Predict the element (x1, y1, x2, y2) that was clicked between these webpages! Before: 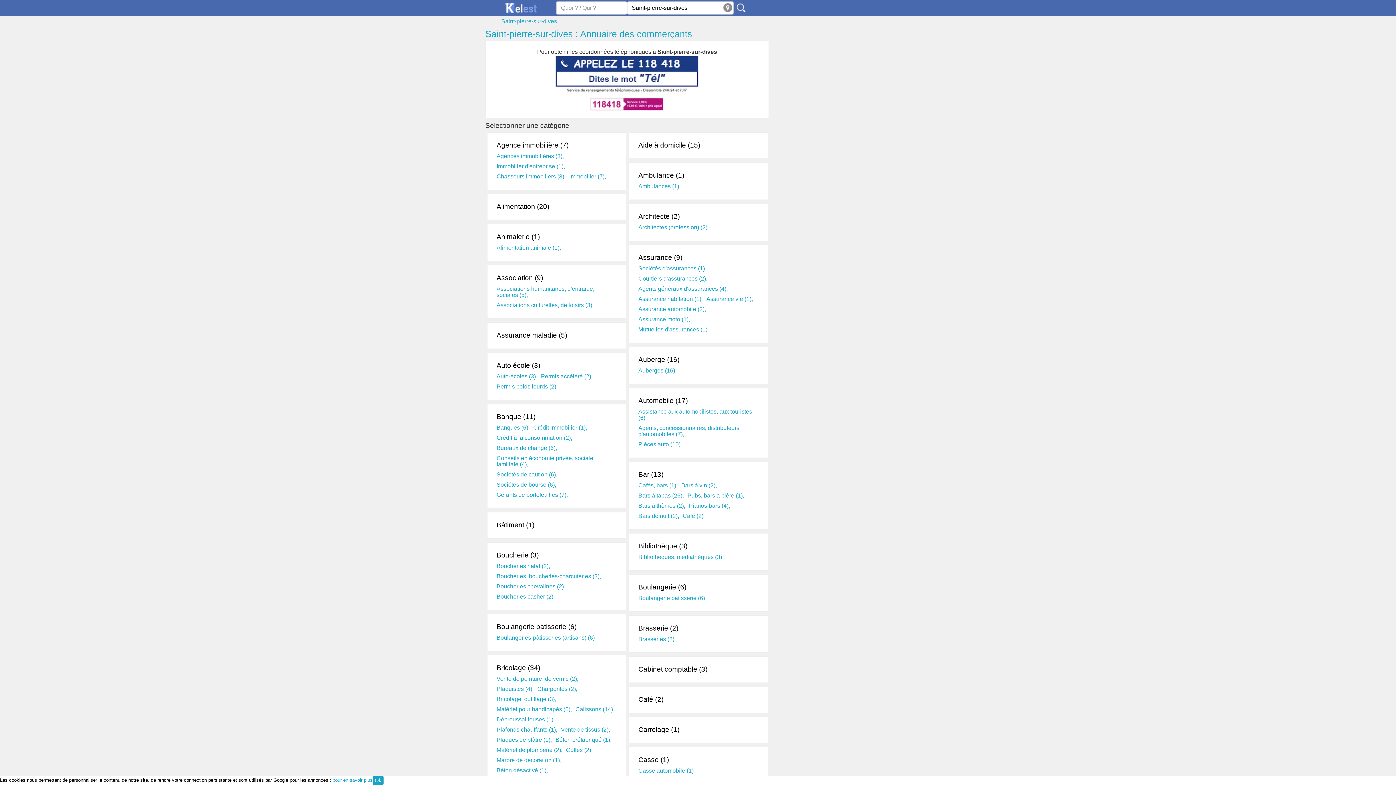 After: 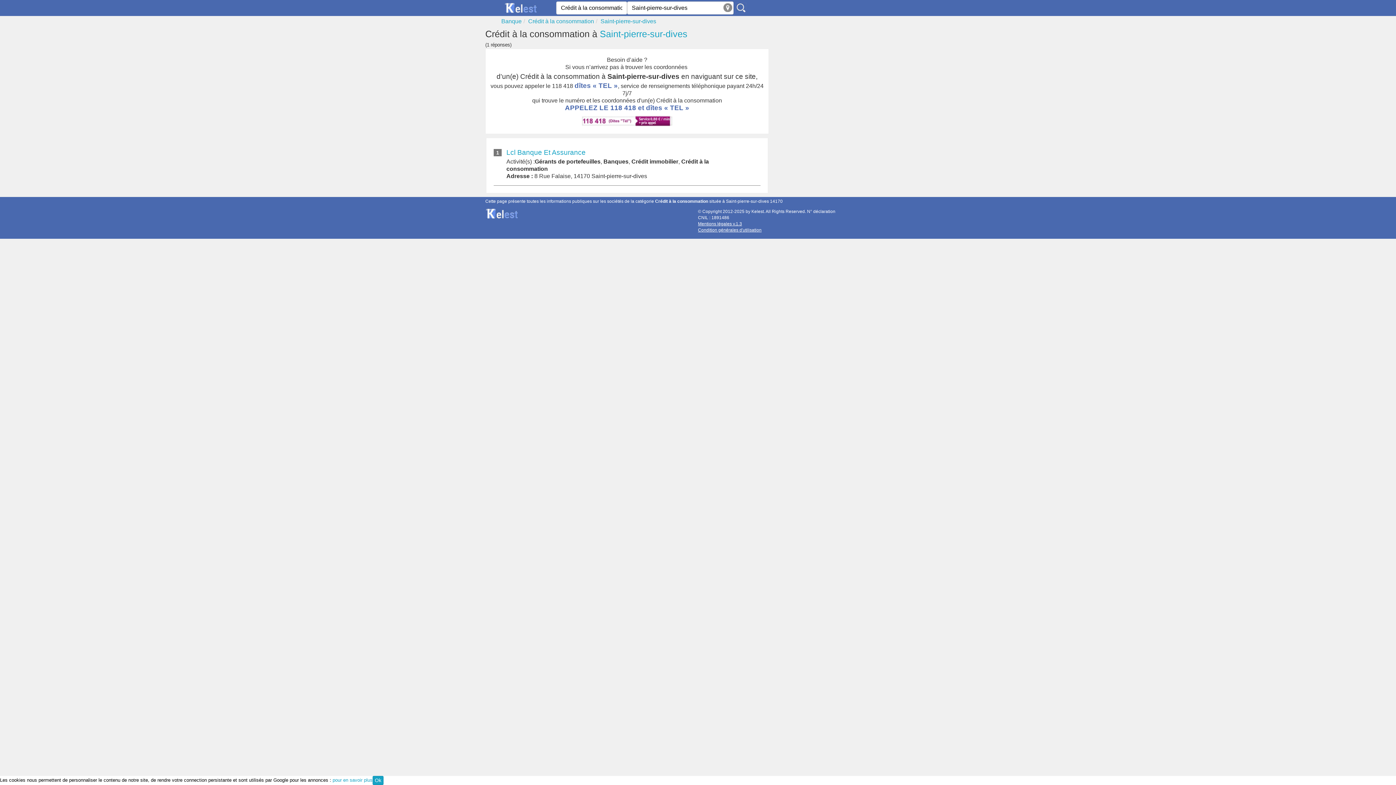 Action: bbox: (496, 434, 572, 441) label: Crédit à la consommation (2),